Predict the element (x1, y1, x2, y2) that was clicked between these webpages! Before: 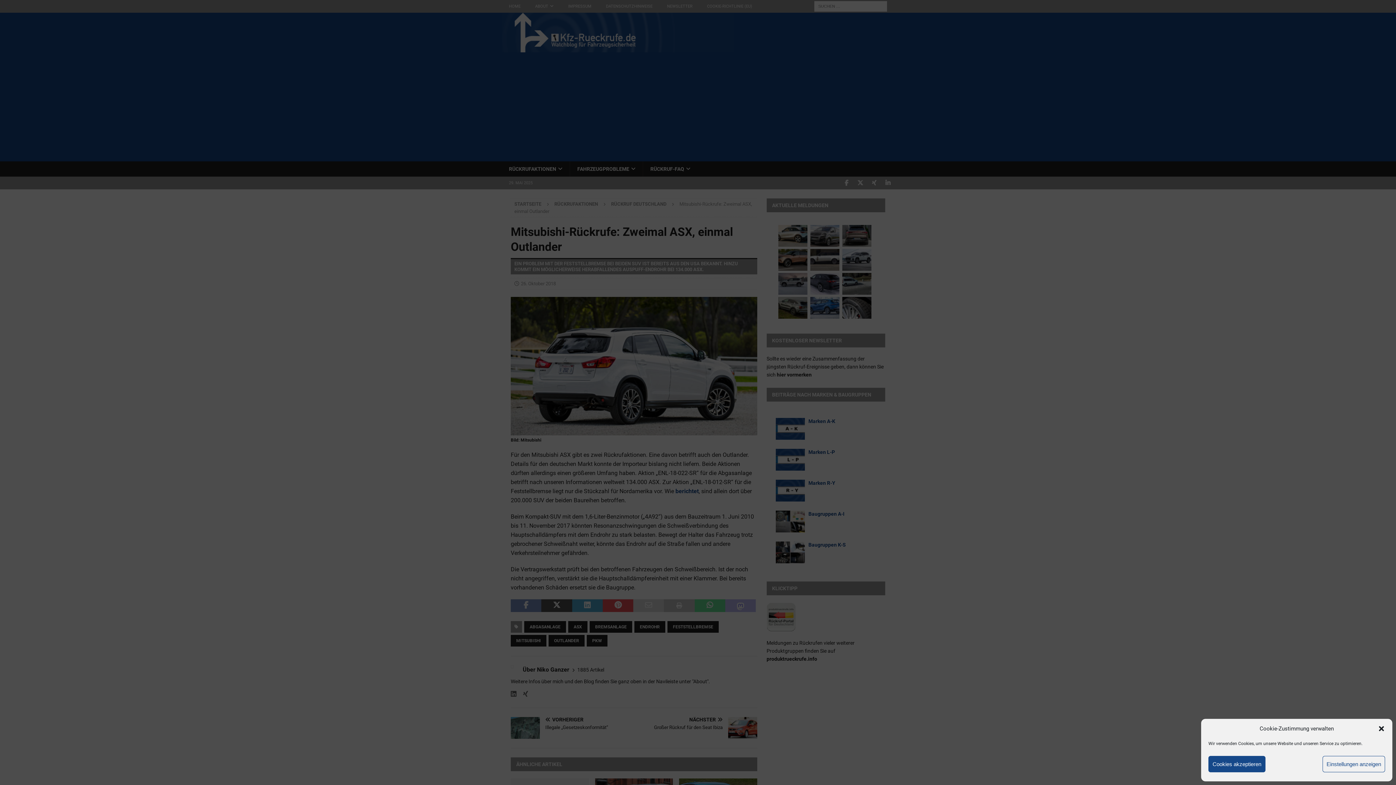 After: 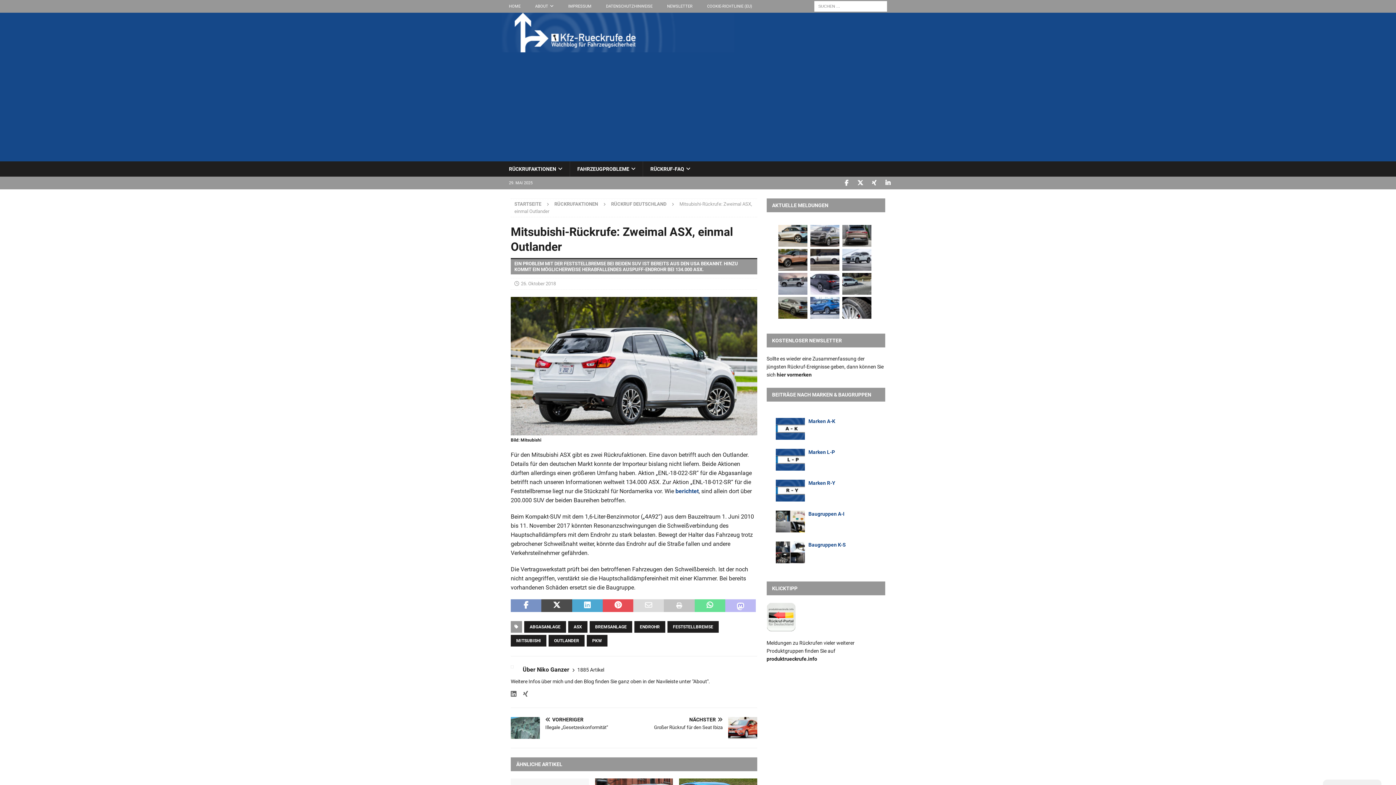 Action: bbox: (1208, 756, 1265, 772) label: Cookies akzeptieren